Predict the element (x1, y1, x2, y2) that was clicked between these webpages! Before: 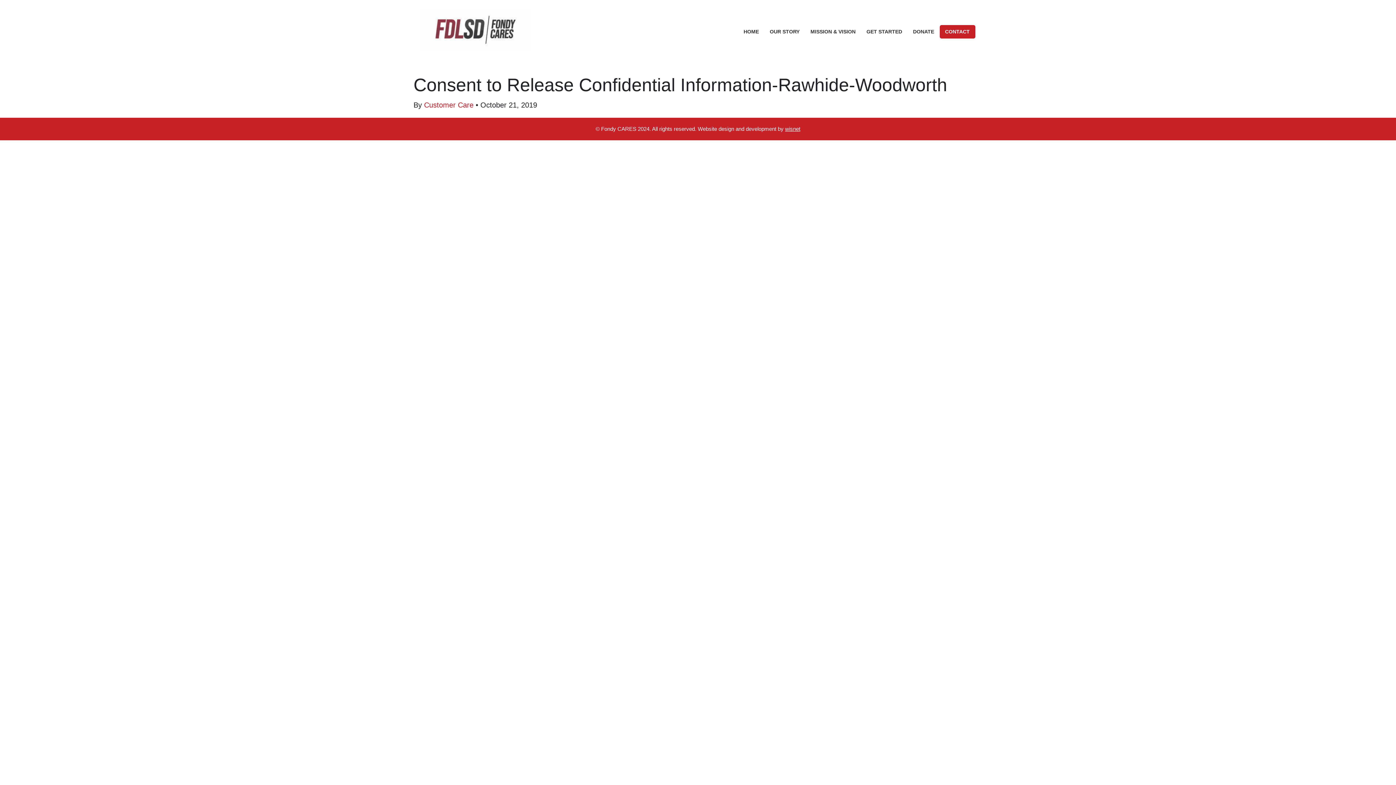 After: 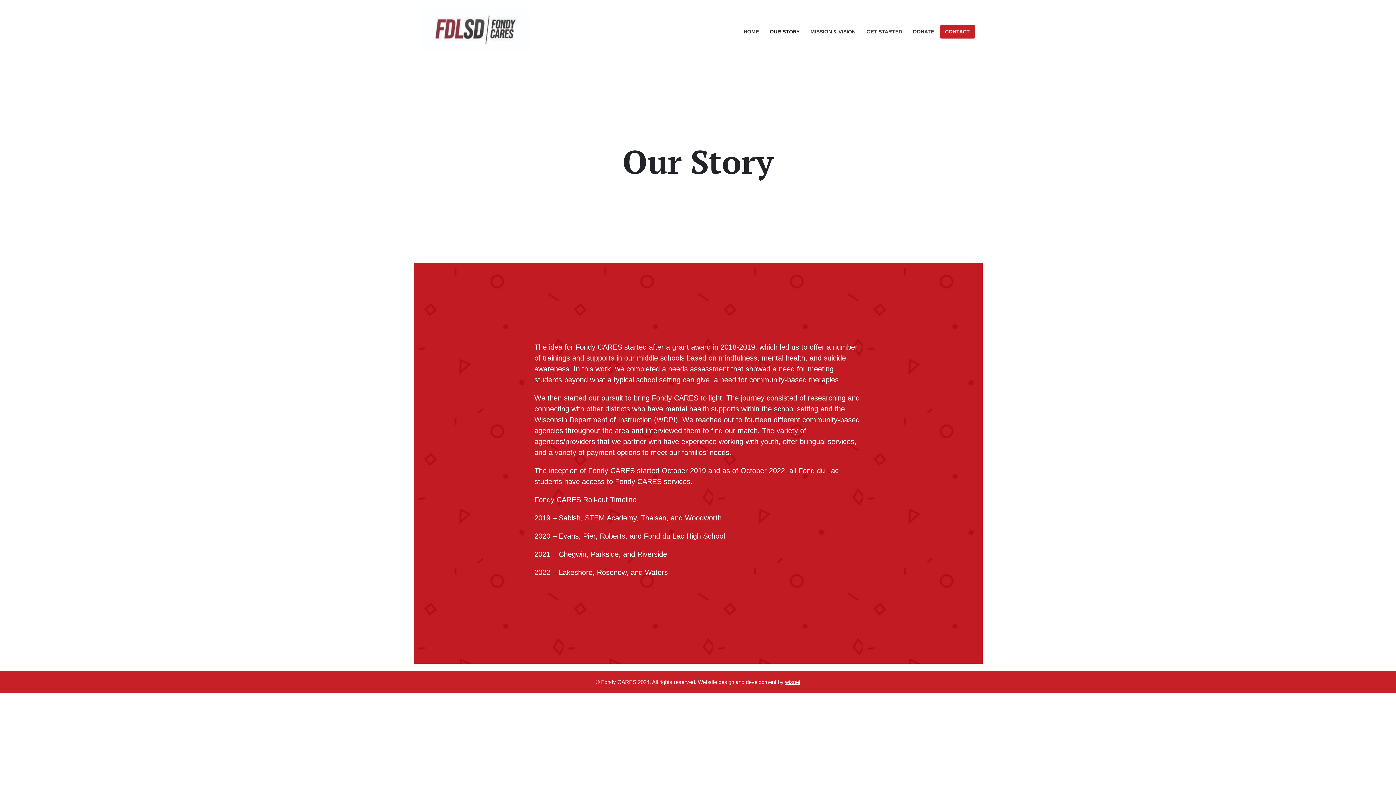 Action: bbox: (764, 24, 805, 38) label: OUR STORY